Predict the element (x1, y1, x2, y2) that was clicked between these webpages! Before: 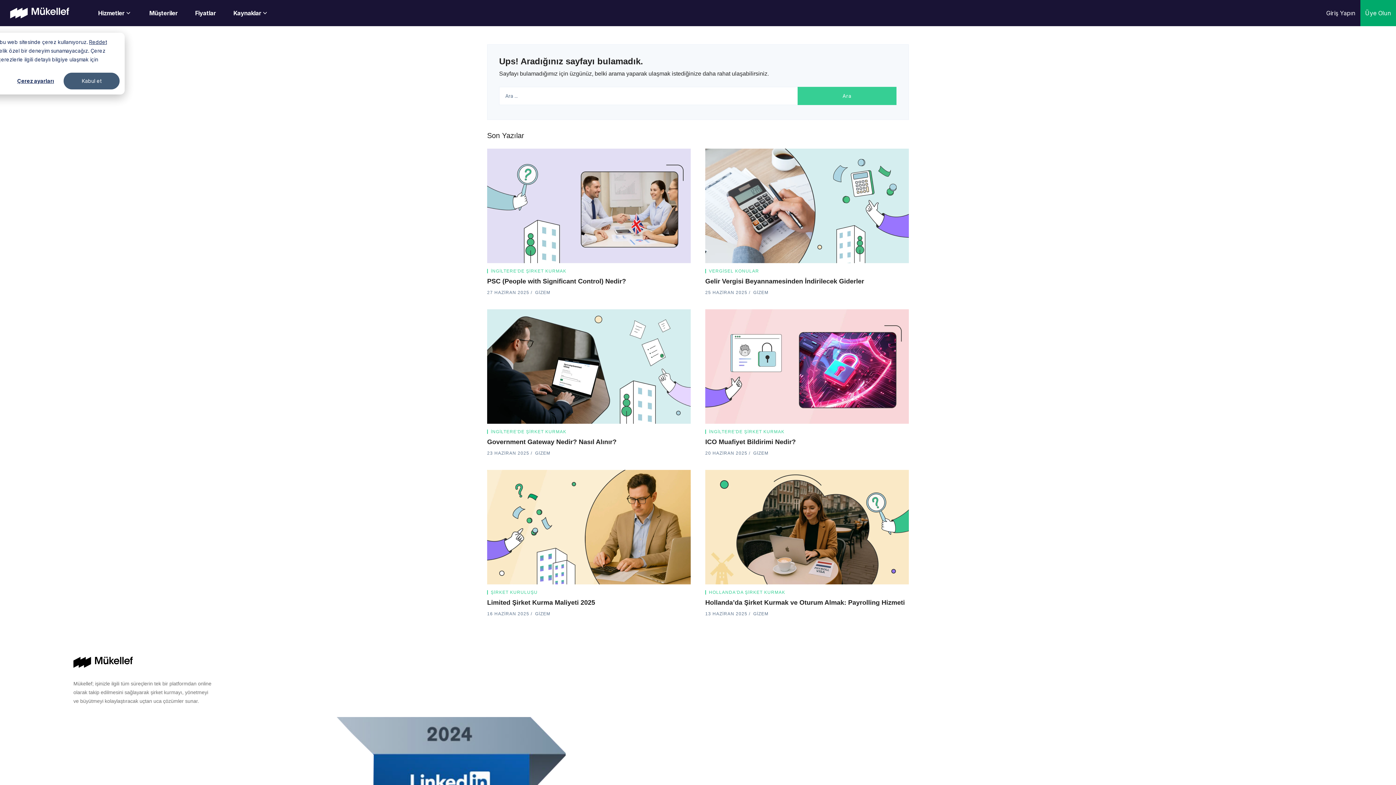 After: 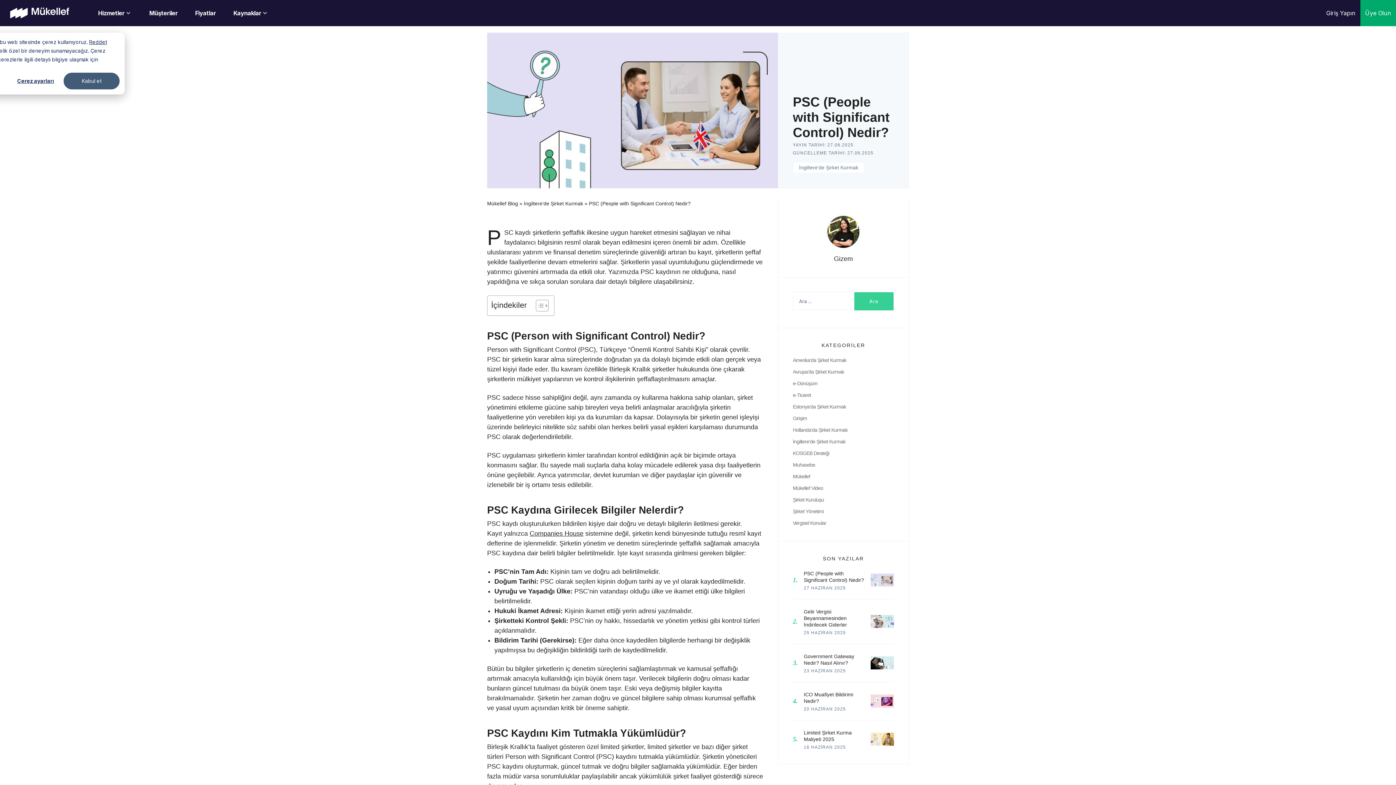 Action: label: PSC (People with Significant Control) Nedir? bbox: (487, 277, 626, 285)